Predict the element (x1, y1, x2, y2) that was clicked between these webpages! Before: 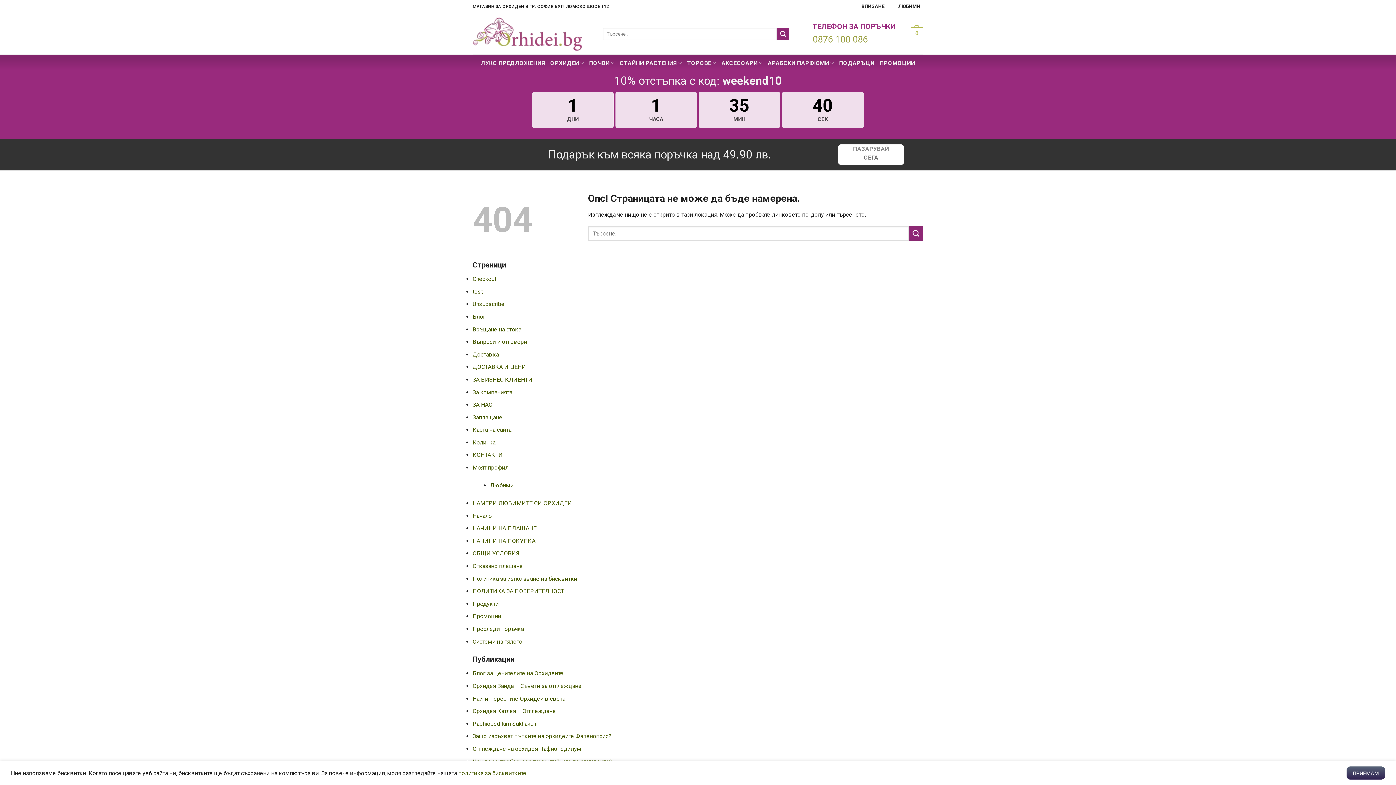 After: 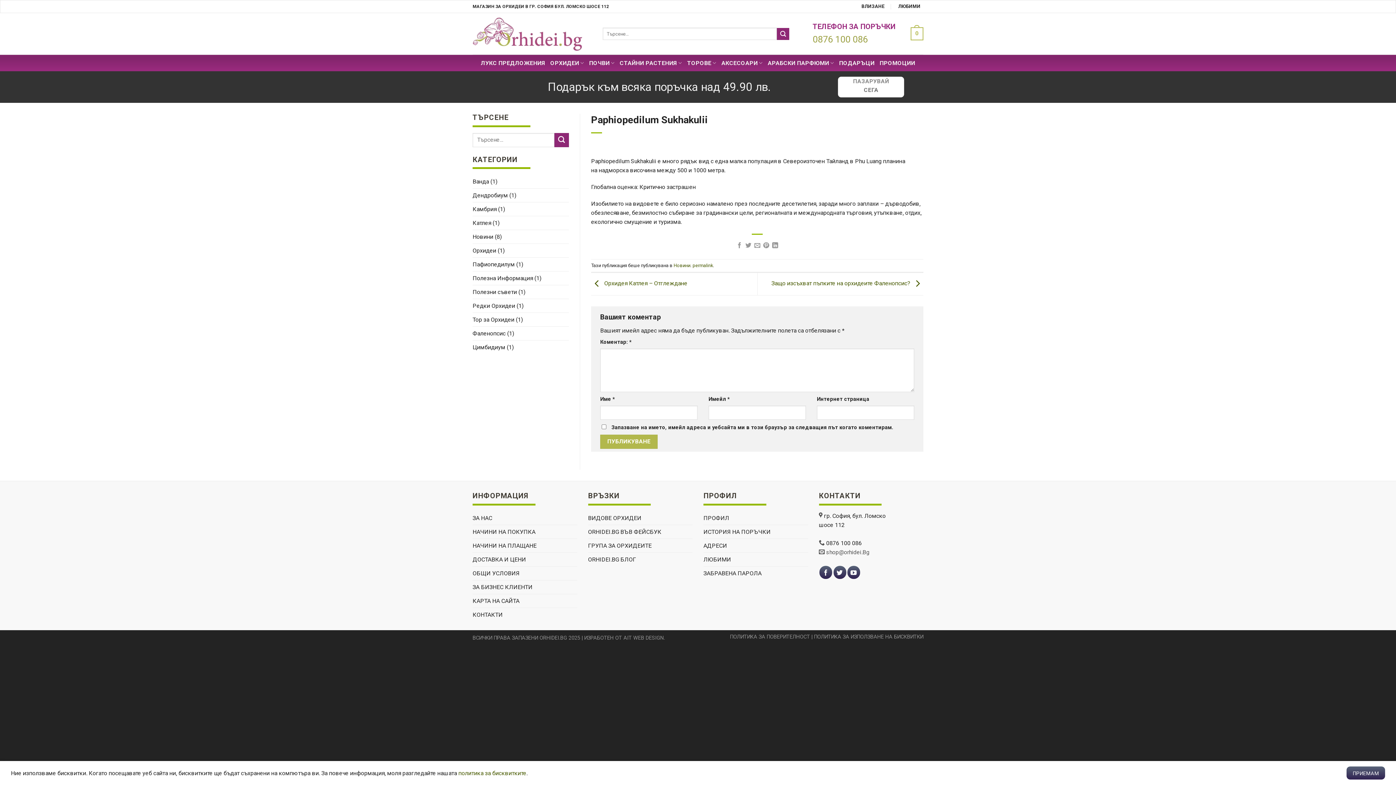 Action: bbox: (472, 720, 537, 727) label: Paphiopedilum Sukhakulii